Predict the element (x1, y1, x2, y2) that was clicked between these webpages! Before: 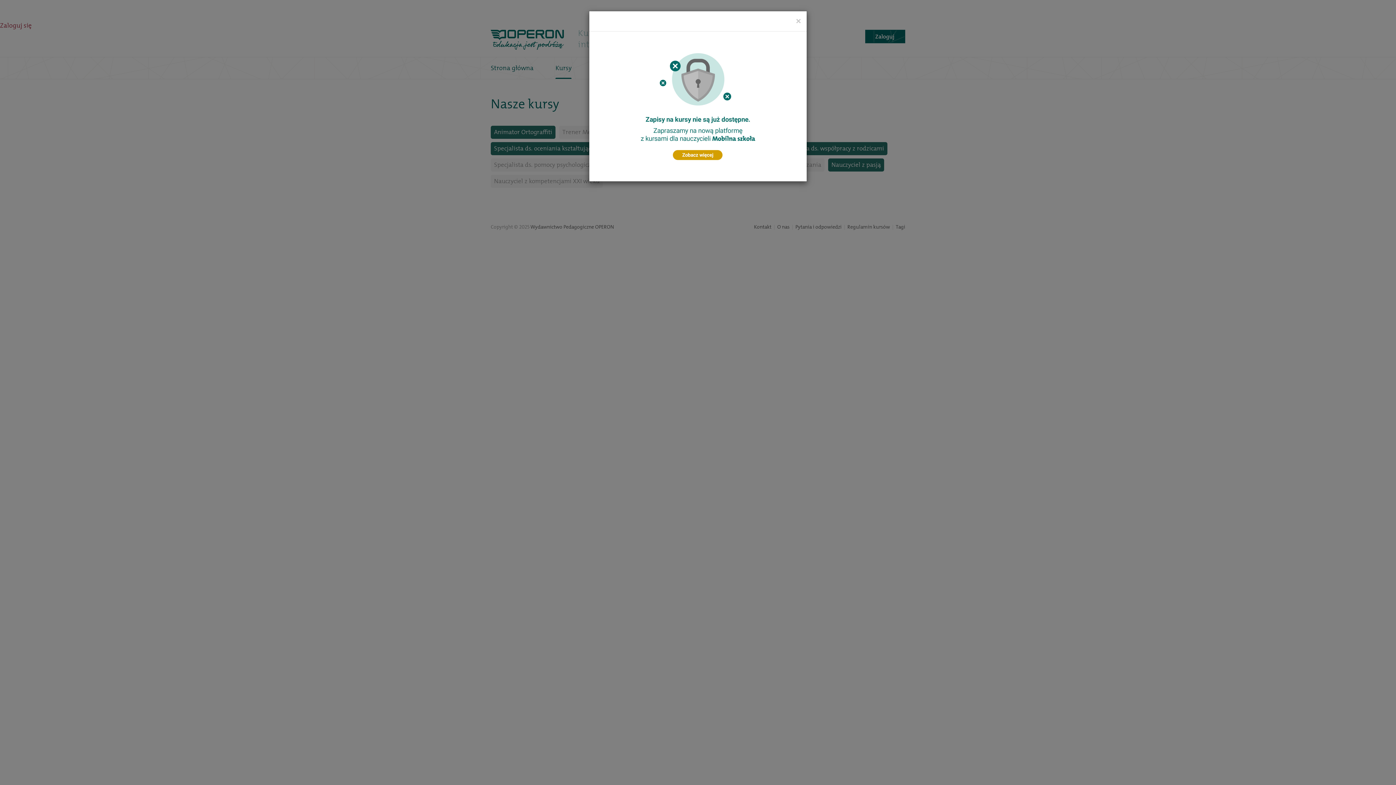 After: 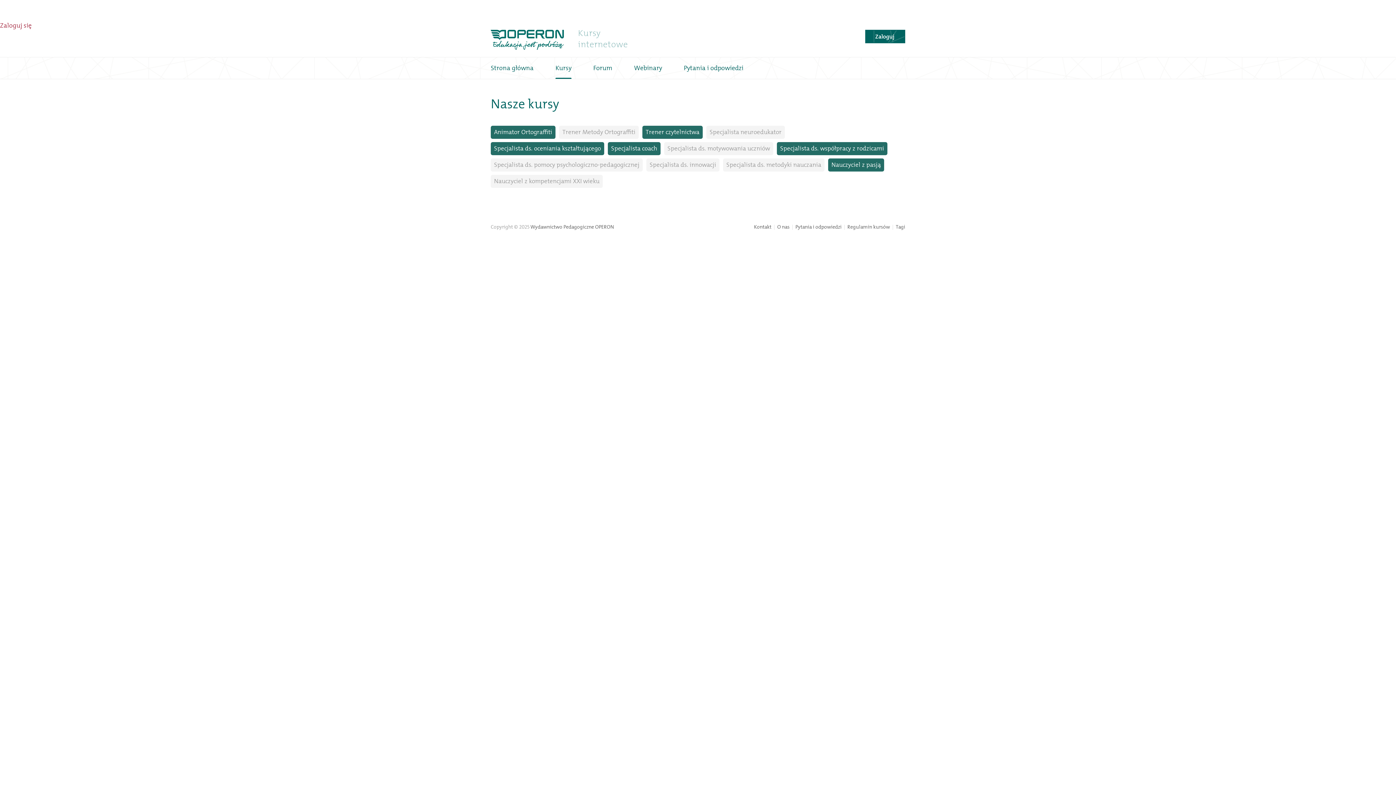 Action: label: Close bbox: (796, 16, 801, 25)